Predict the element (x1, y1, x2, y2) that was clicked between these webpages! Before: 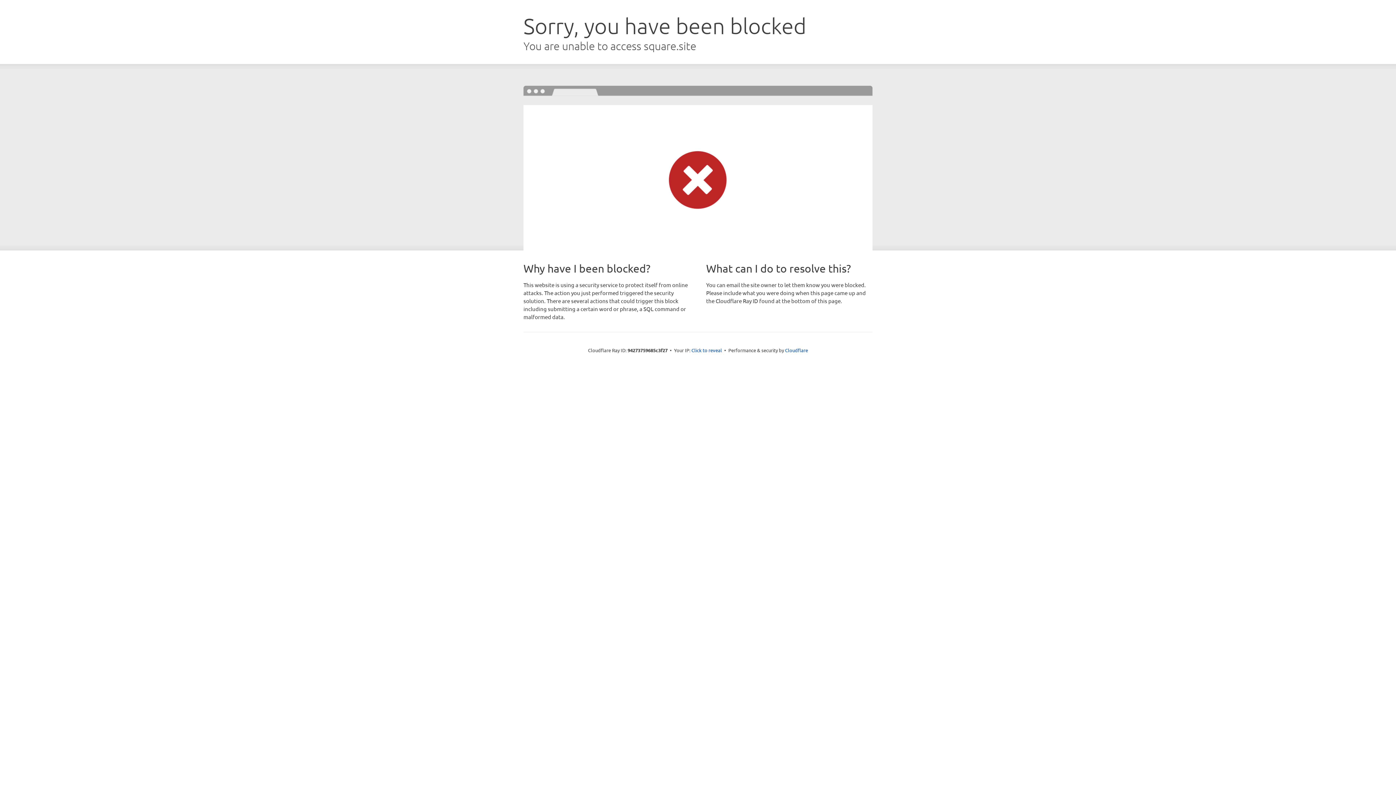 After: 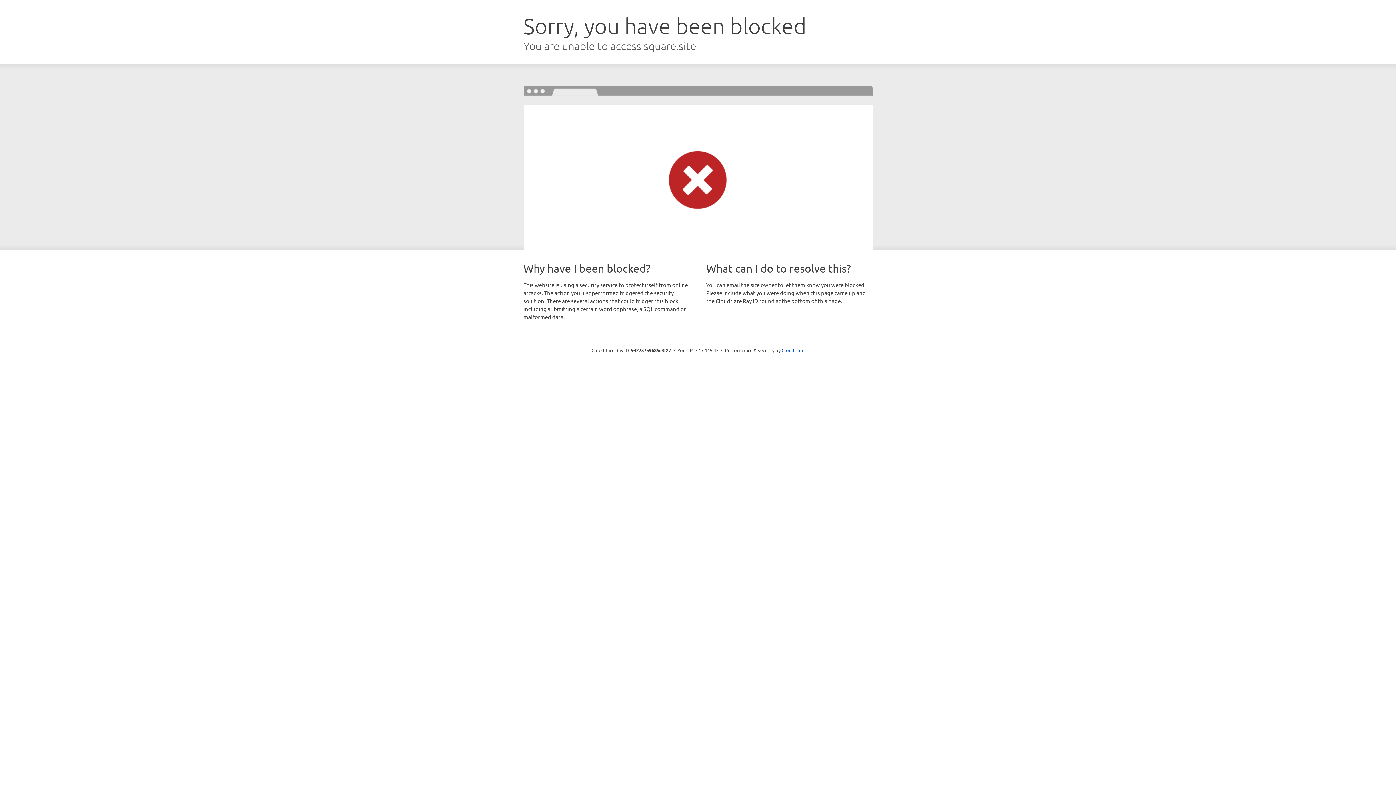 Action: bbox: (691, 346, 722, 353) label: Click to reveal